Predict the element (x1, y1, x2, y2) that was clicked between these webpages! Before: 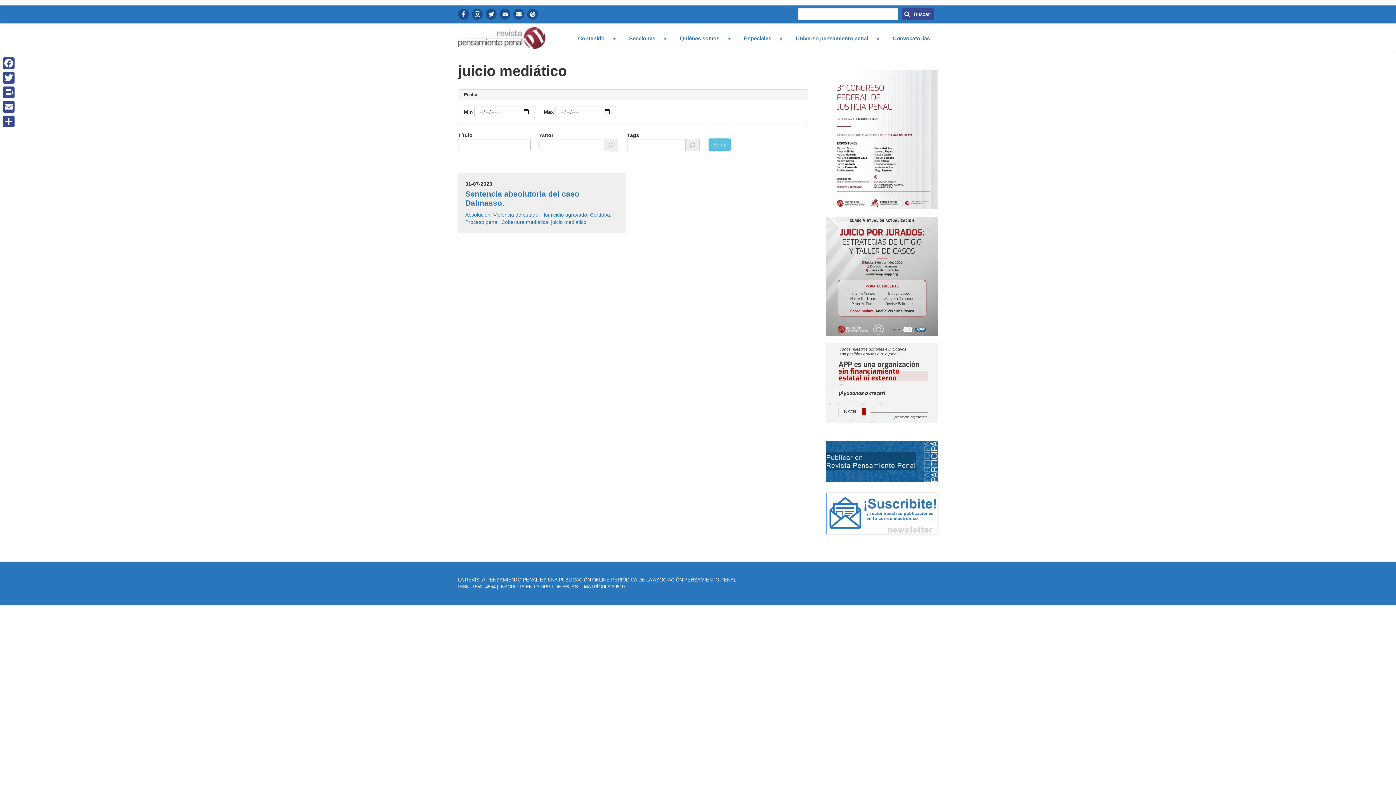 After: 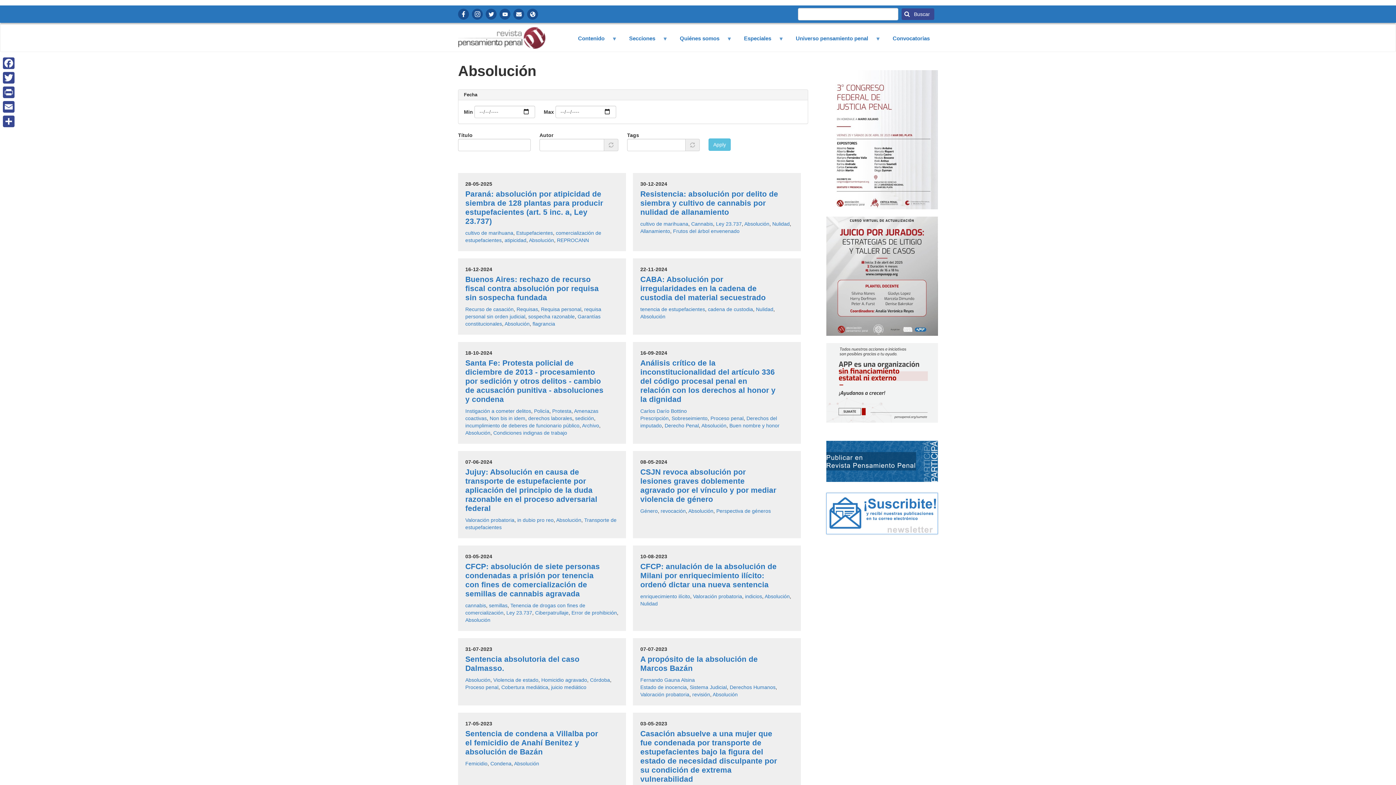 Action: label: Absolución bbox: (465, 212, 490, 217)